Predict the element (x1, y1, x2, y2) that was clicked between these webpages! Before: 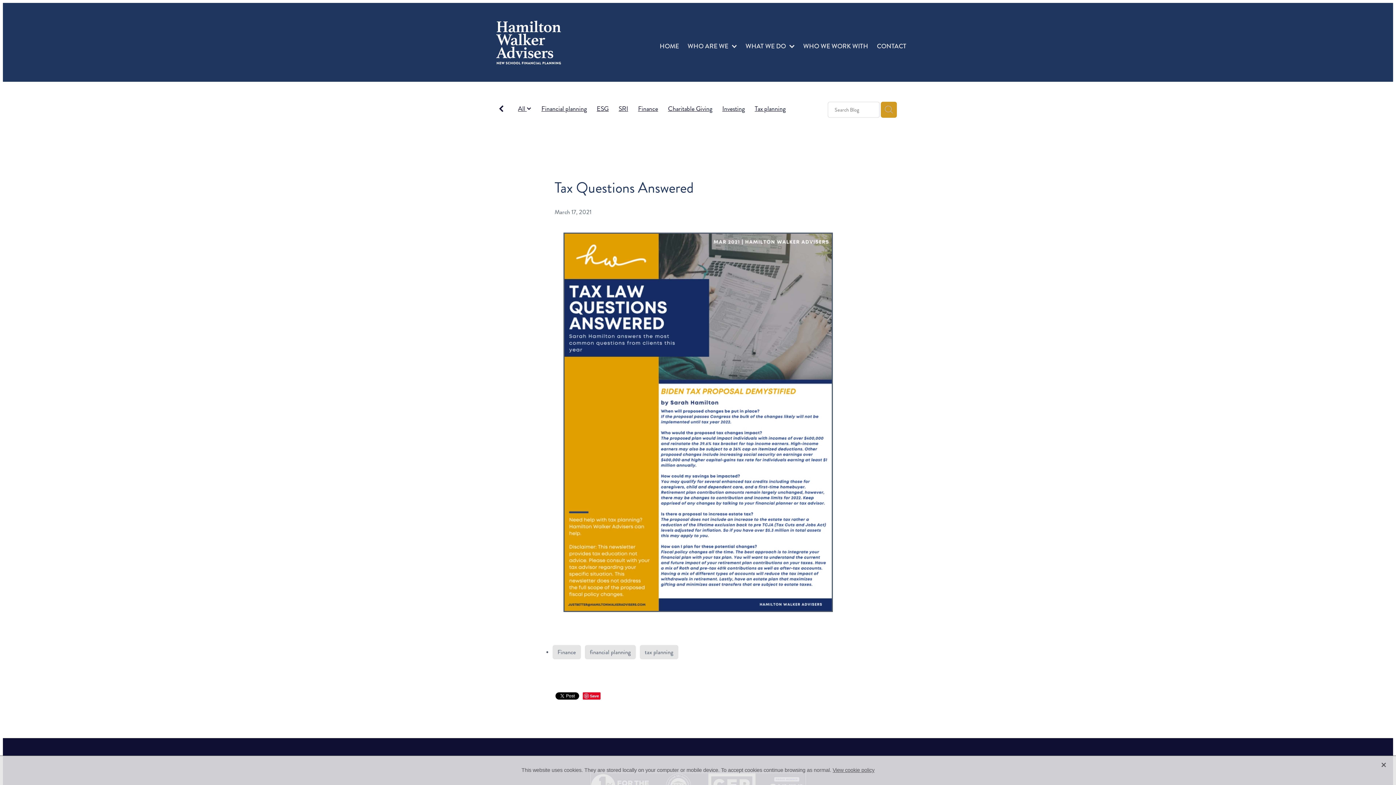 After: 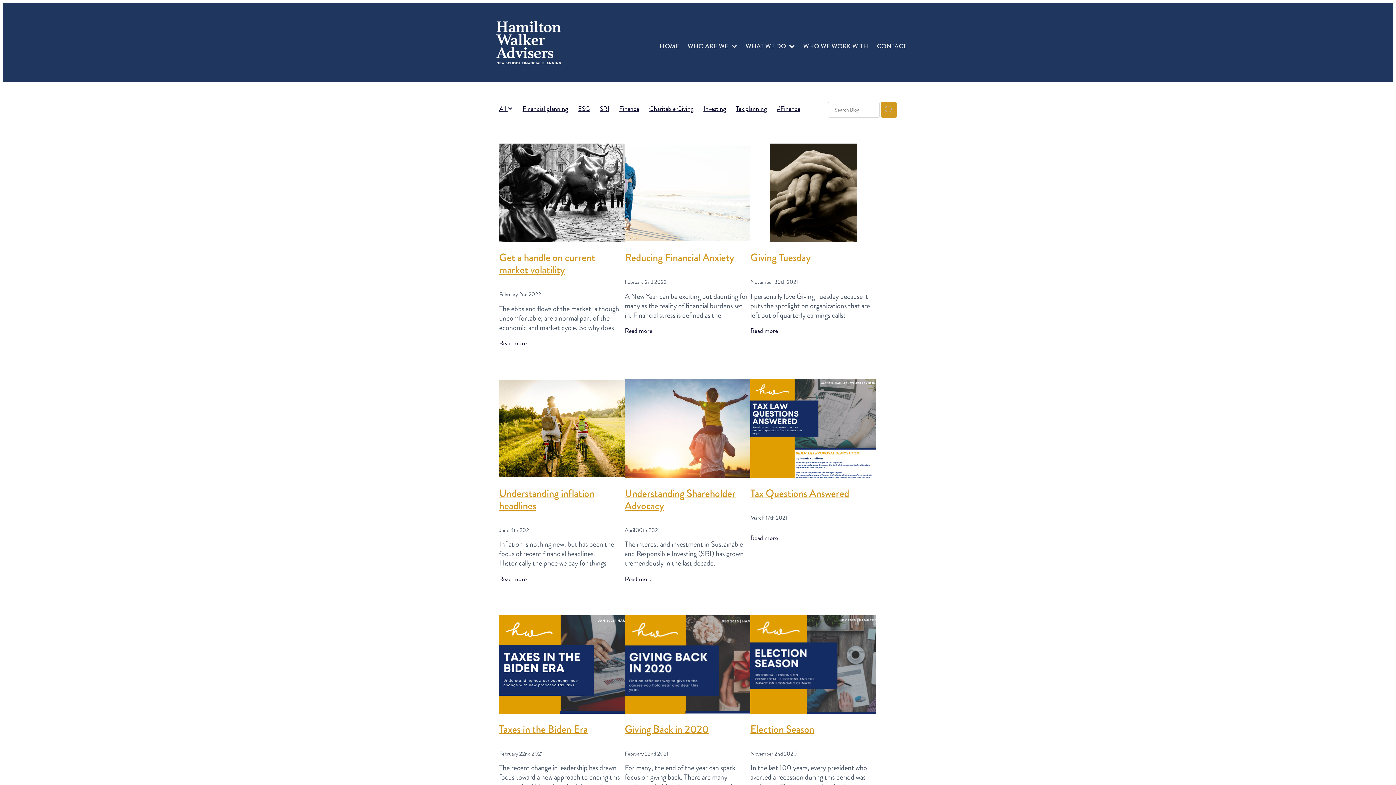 Action: label: Financial planning bbox: (541, 104, 586, 114)